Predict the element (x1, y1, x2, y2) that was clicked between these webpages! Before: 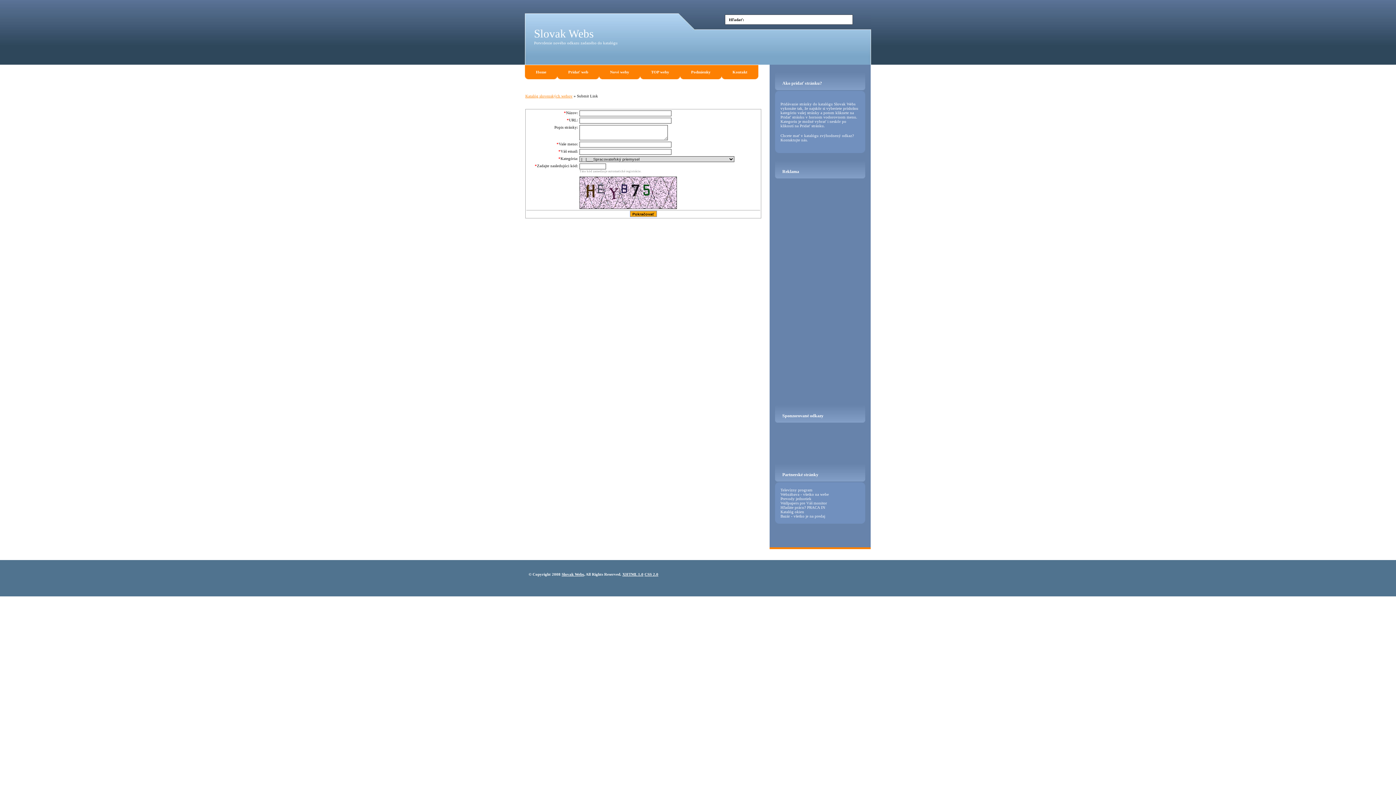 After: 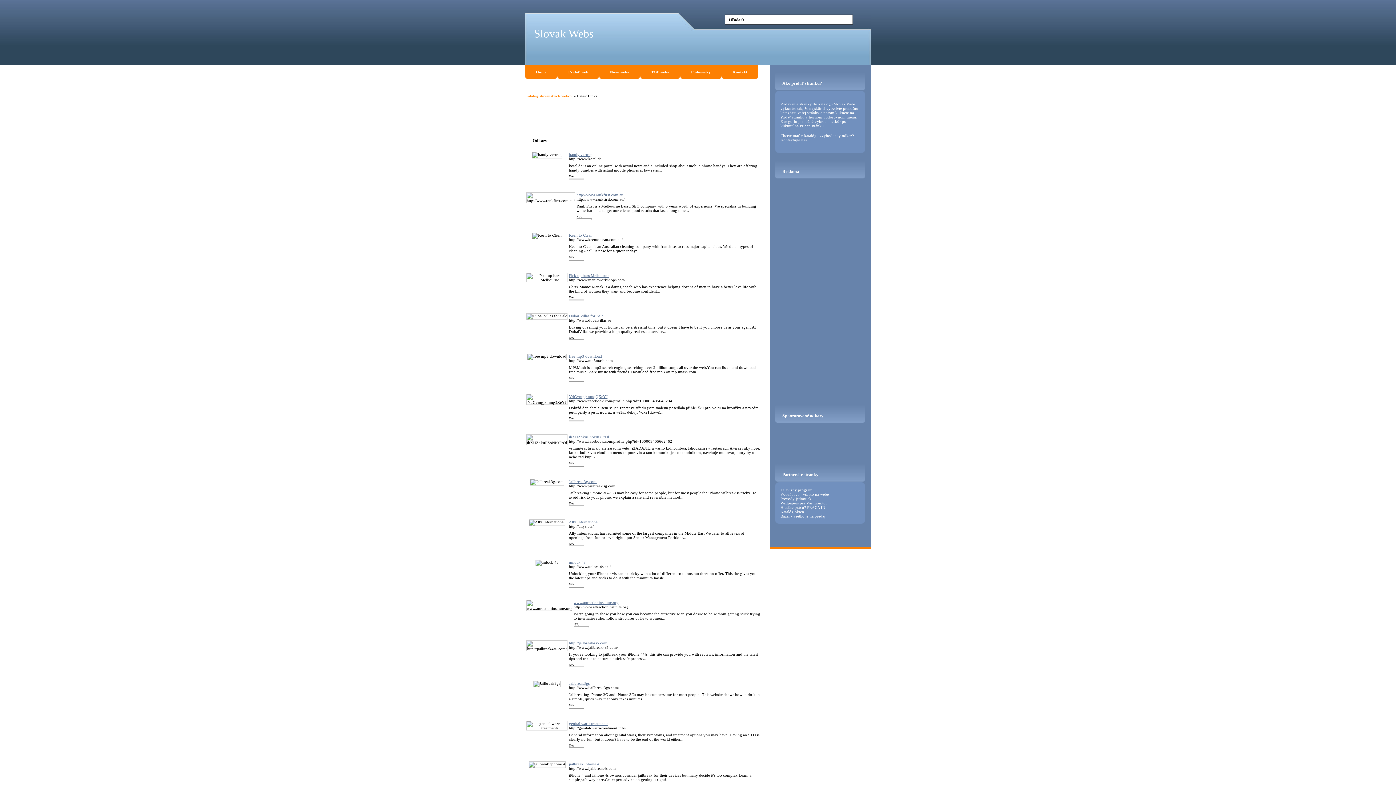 Action: bbox: (599, 64, 640, 79) label: Nové weby